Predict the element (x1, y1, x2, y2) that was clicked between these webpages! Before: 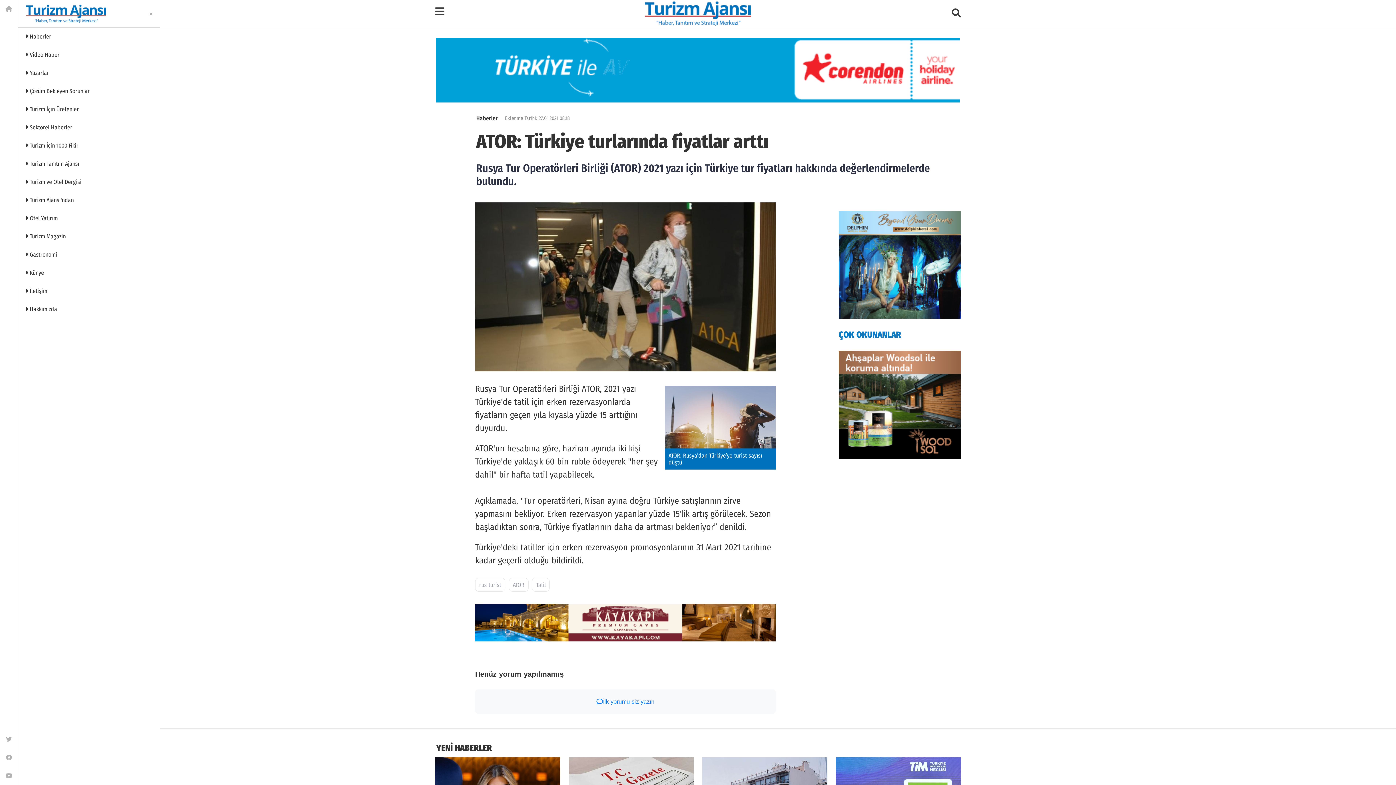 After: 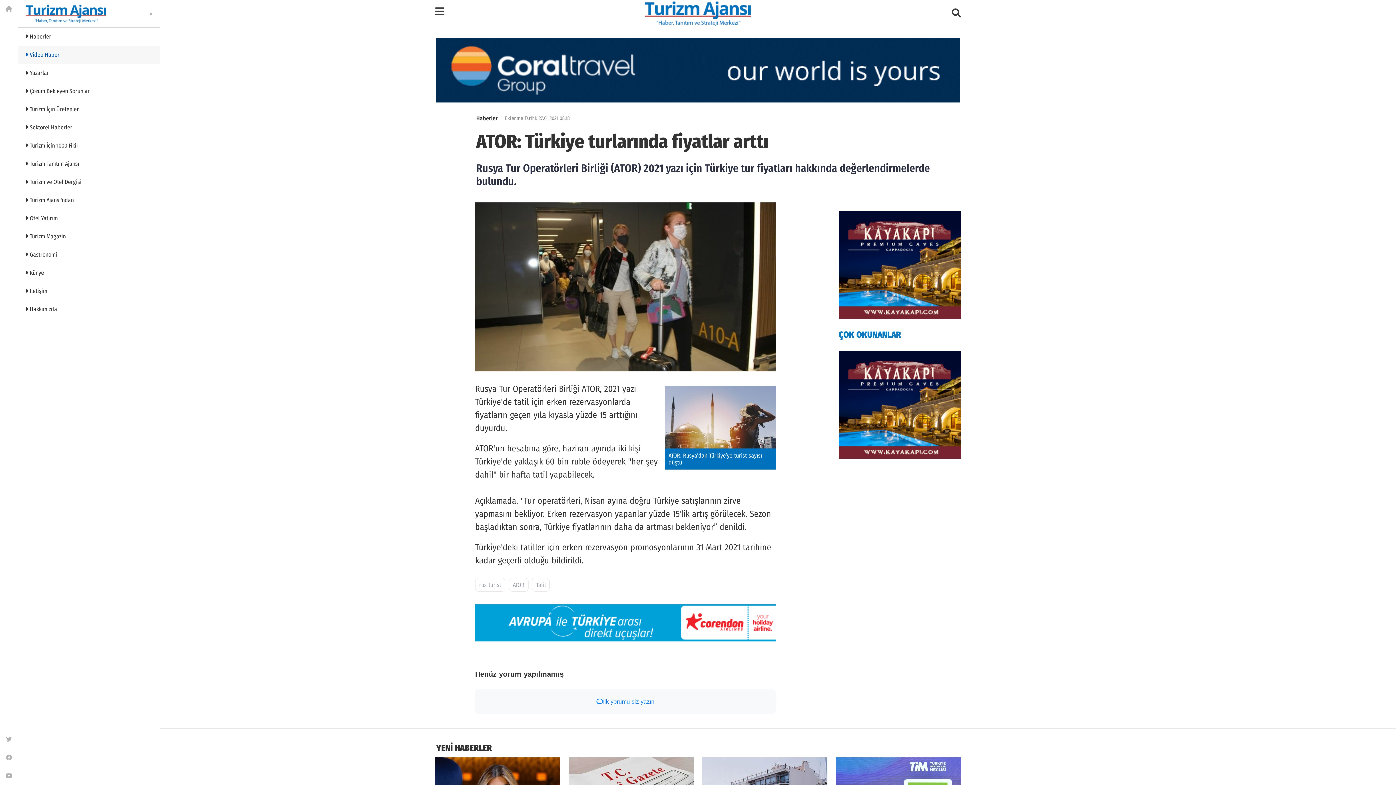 Action: bbox: (18, 45, 160, 64) label:  Video Haber